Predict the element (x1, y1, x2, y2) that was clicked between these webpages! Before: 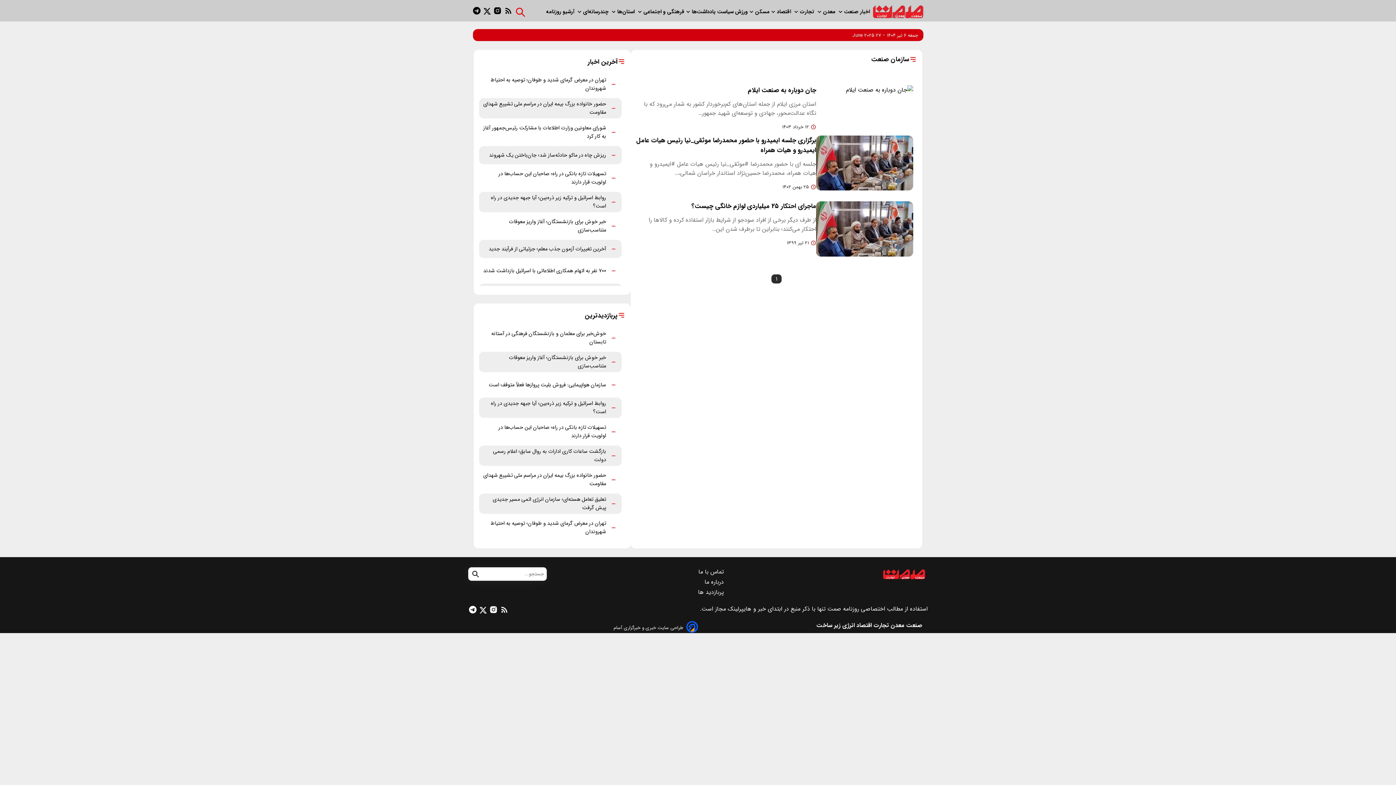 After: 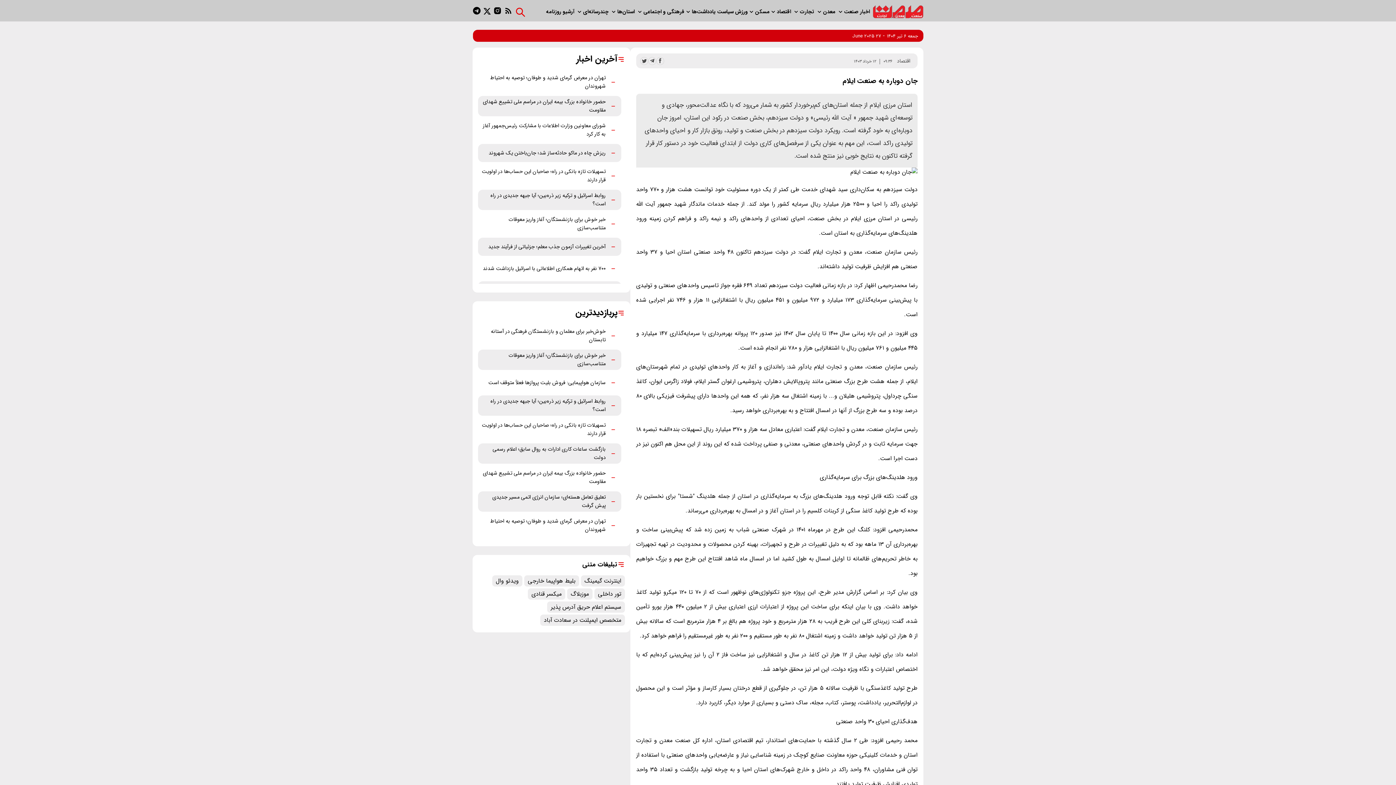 Action: bbox: (816, 85, 913, 94)